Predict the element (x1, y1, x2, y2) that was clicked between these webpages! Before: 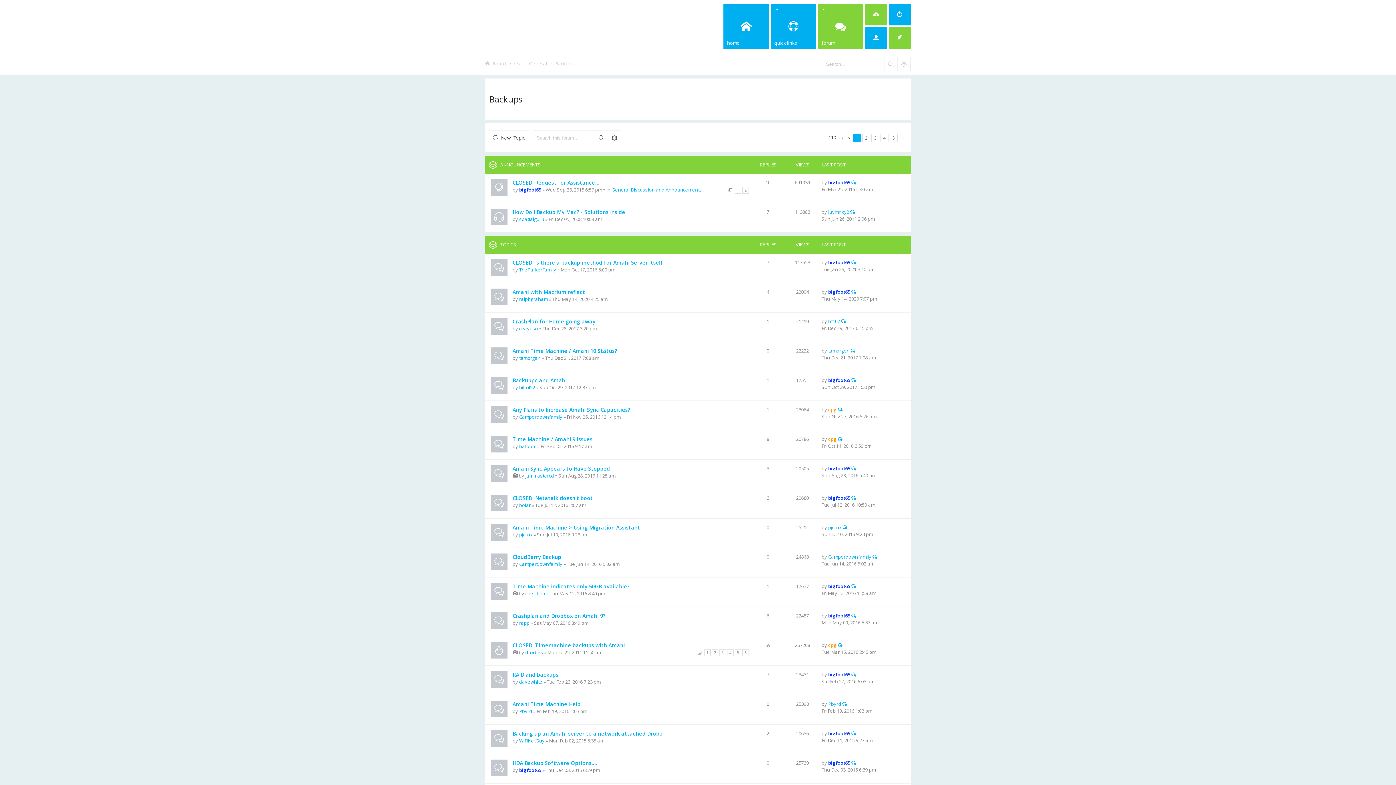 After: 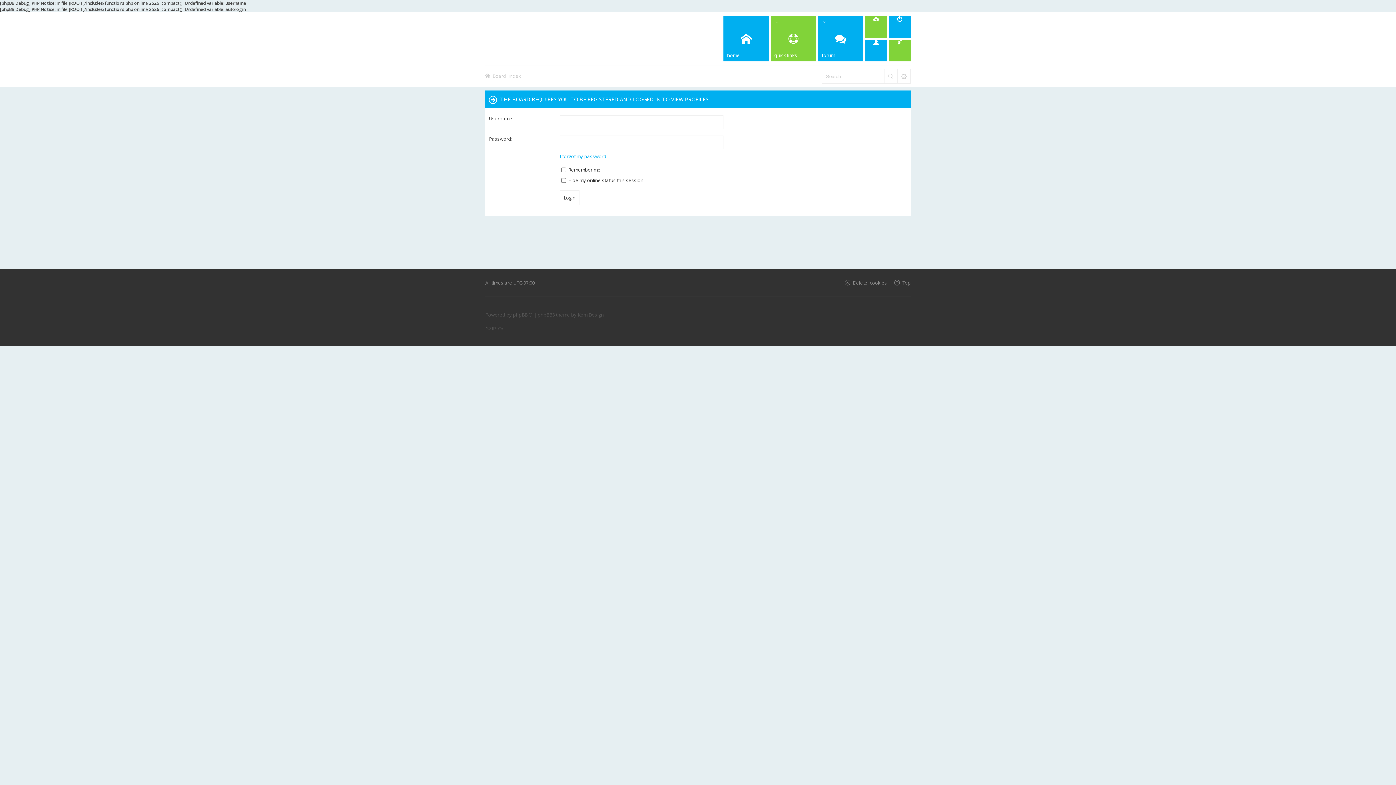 Action: label: bigfoot65 bbox: (828, 259, 850, 265)